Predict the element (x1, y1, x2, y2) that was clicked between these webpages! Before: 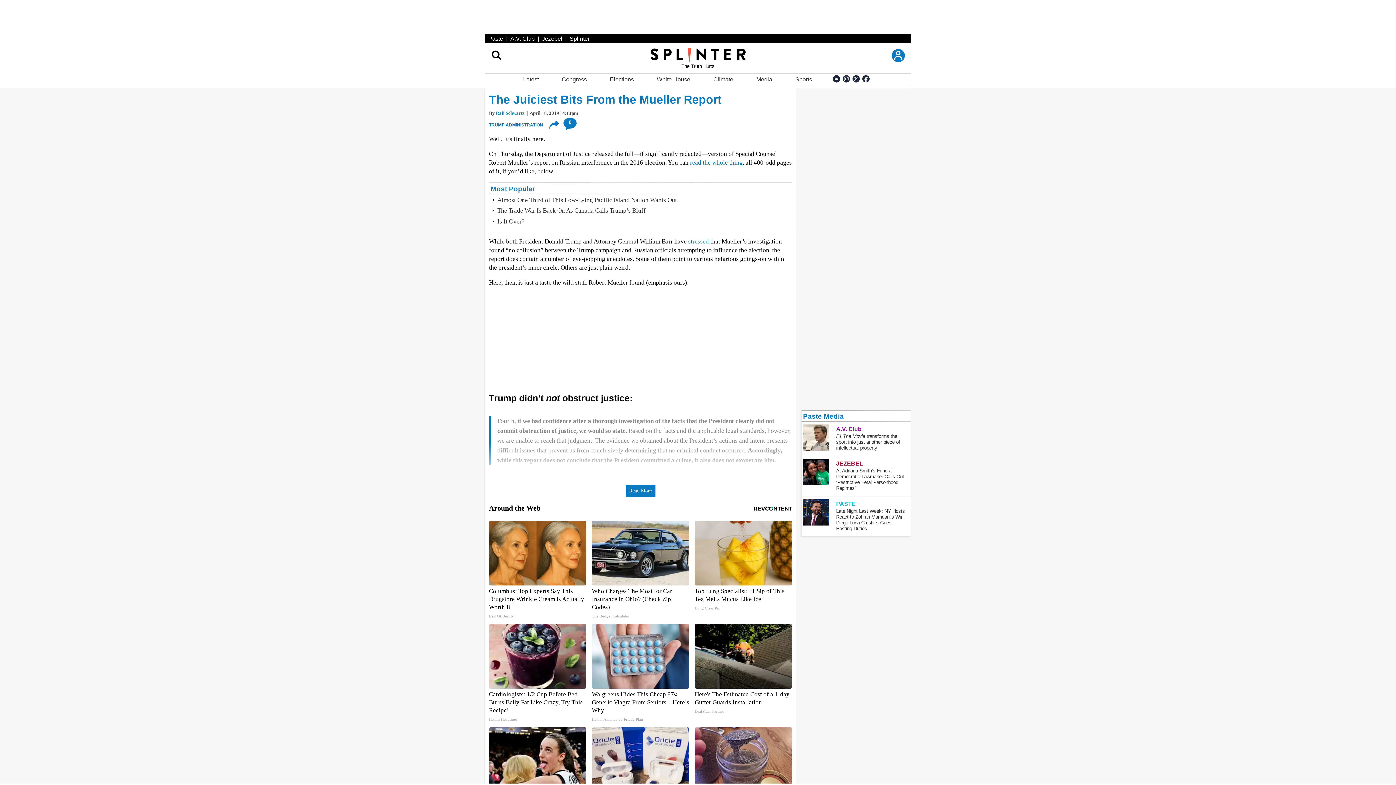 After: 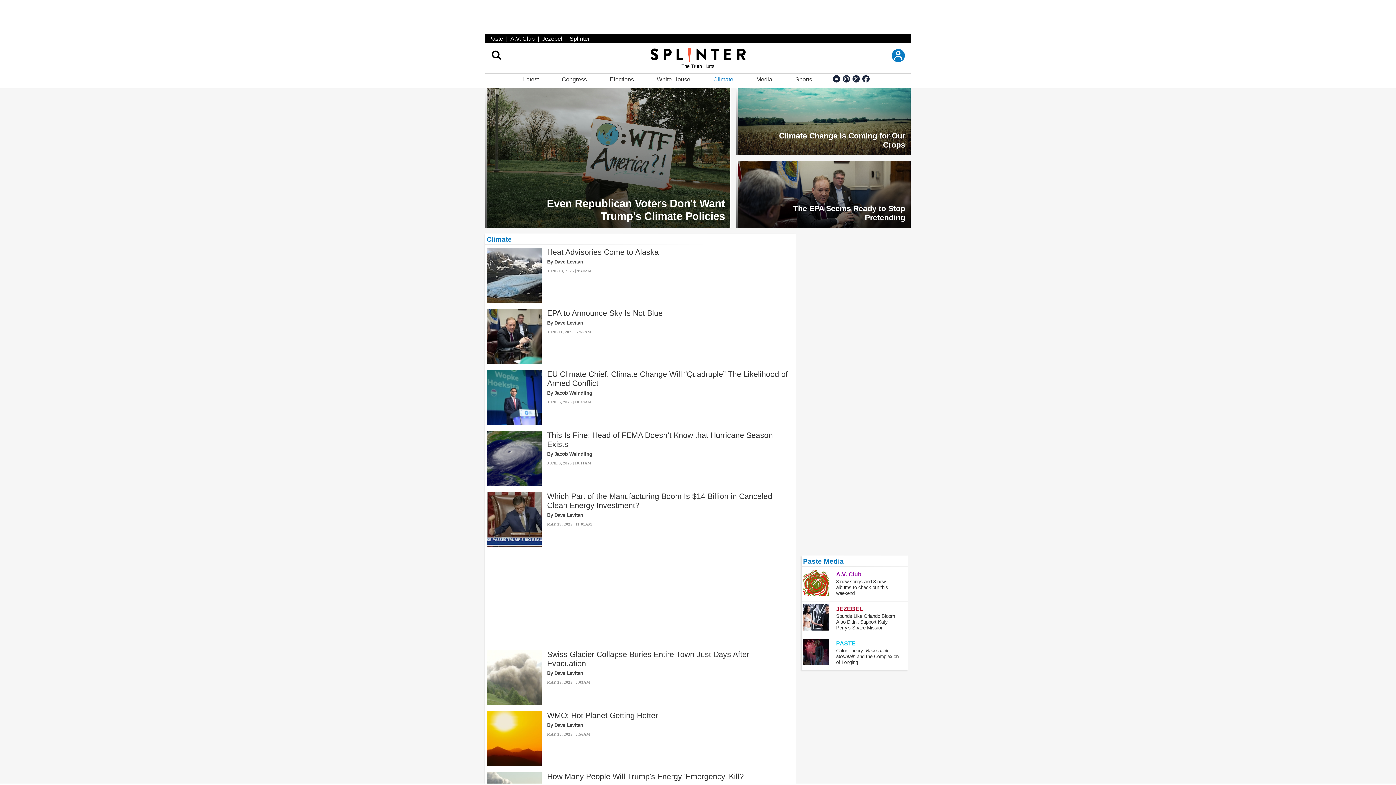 Action: bbox: (710, 73, 736, 84) label: Climate